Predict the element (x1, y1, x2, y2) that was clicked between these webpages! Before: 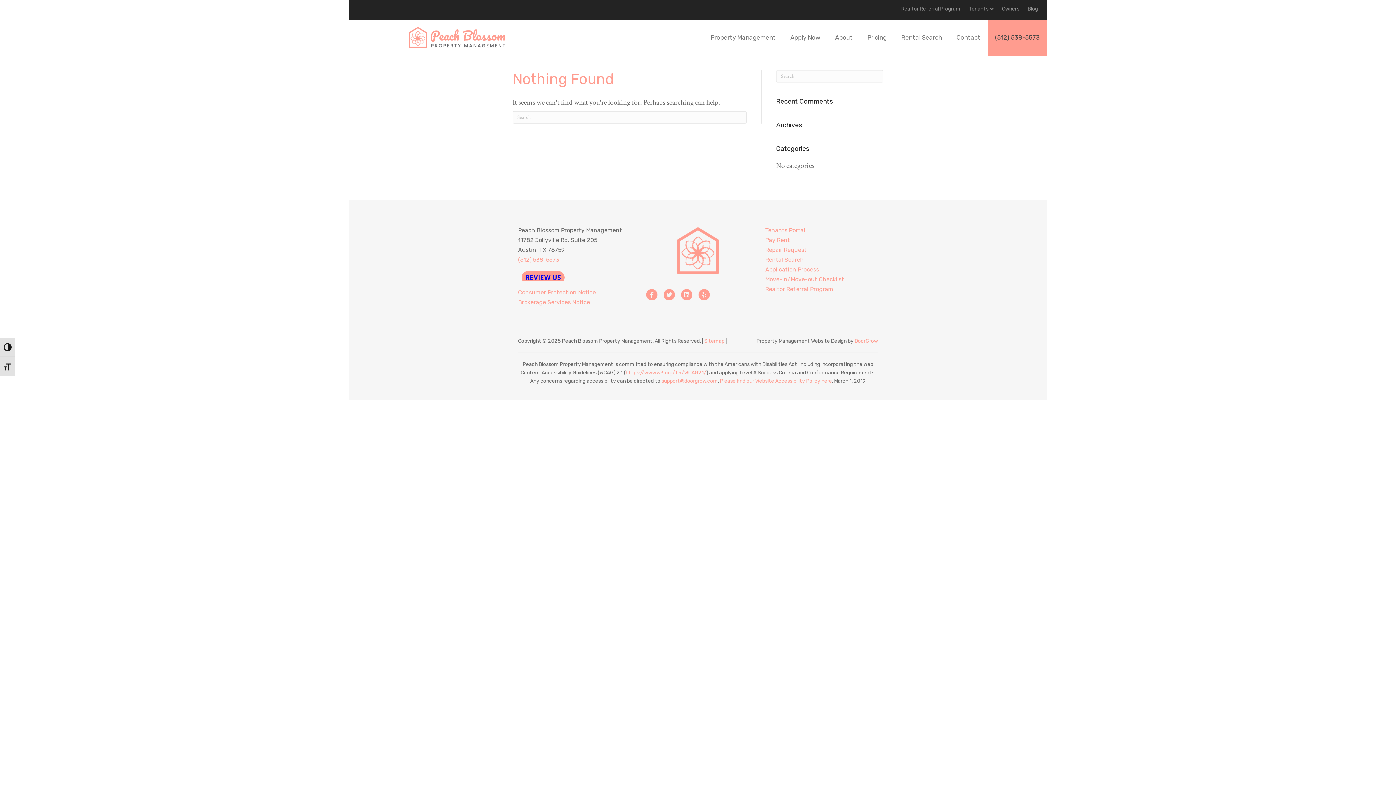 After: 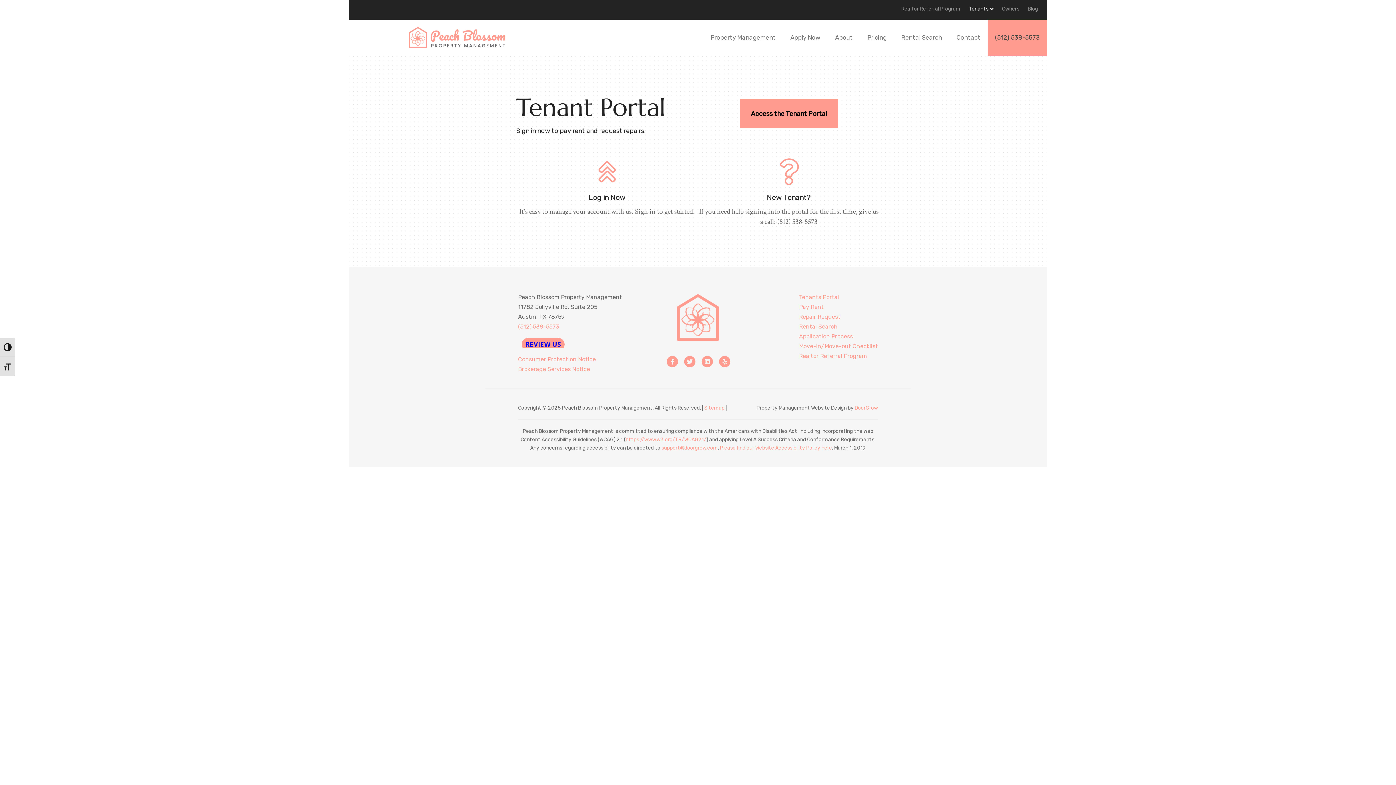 Action: bbox: (765, 227, 805, 233) label: Tenants Portal